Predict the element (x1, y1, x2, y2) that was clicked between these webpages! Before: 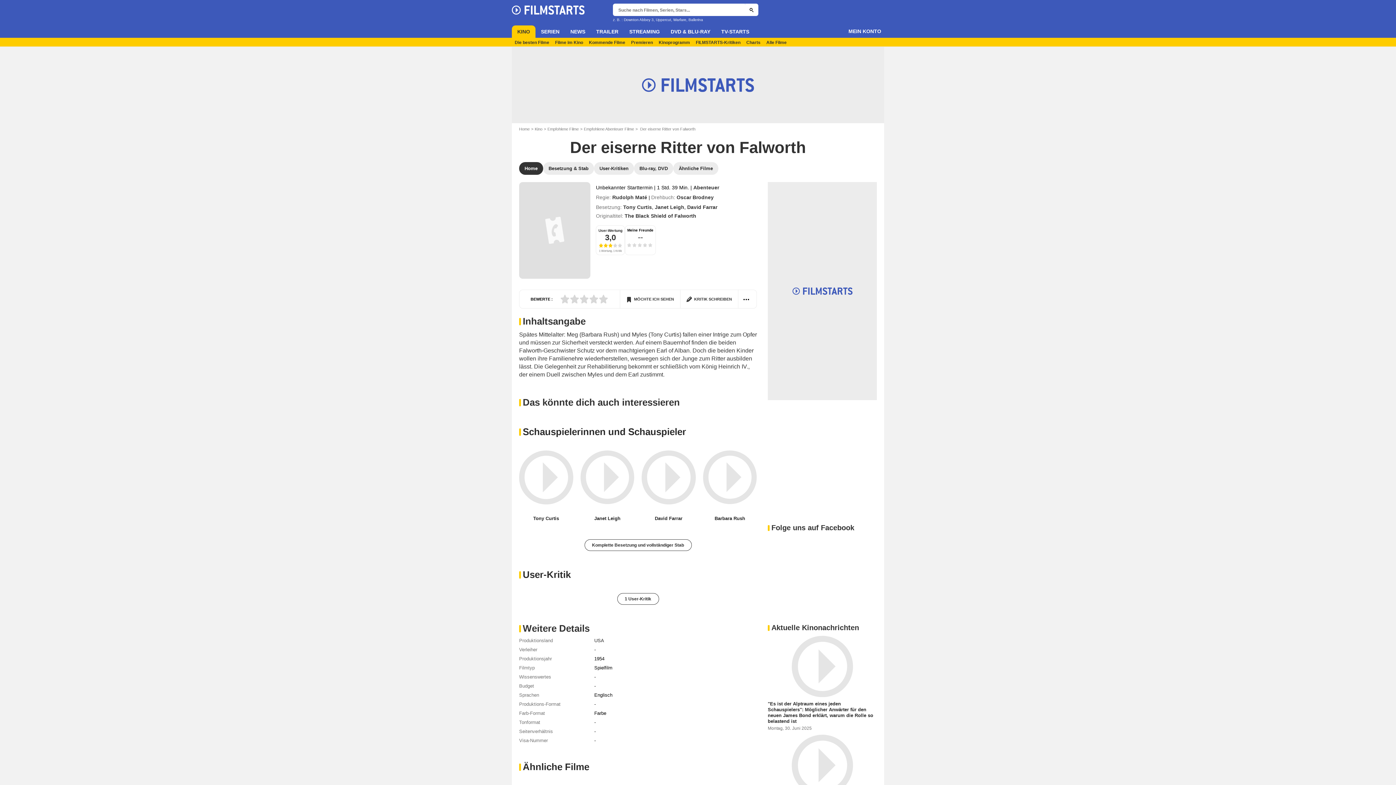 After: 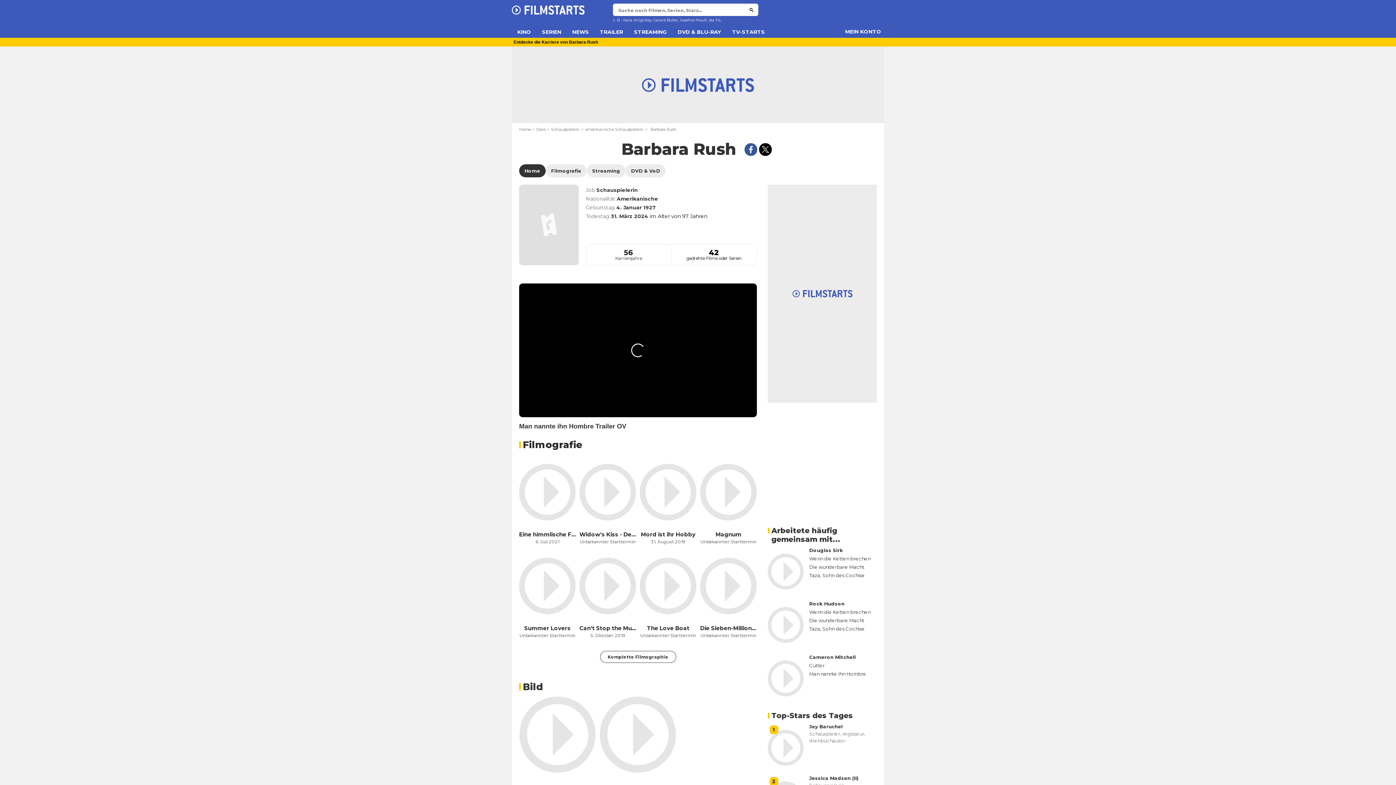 Action: bbox: (703, 441, 757, 513)